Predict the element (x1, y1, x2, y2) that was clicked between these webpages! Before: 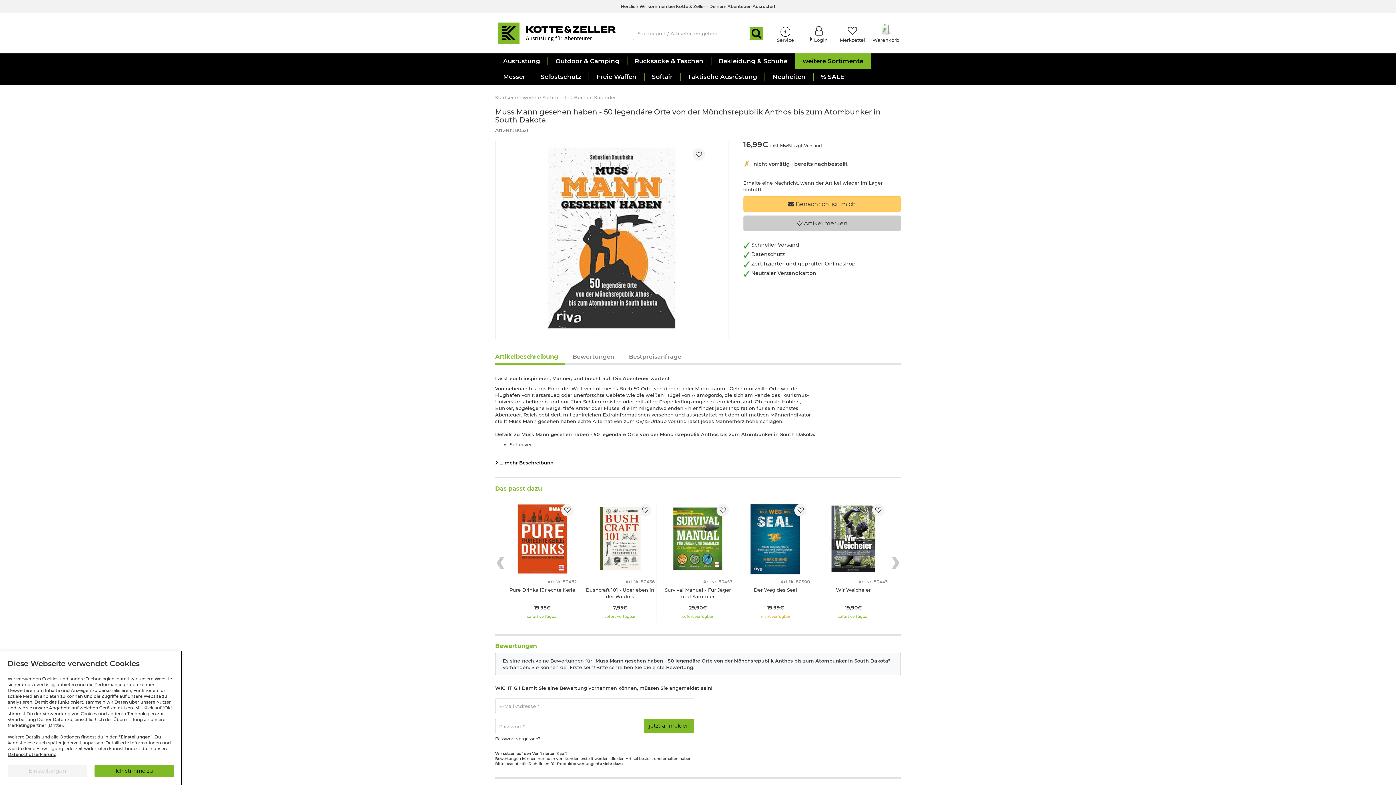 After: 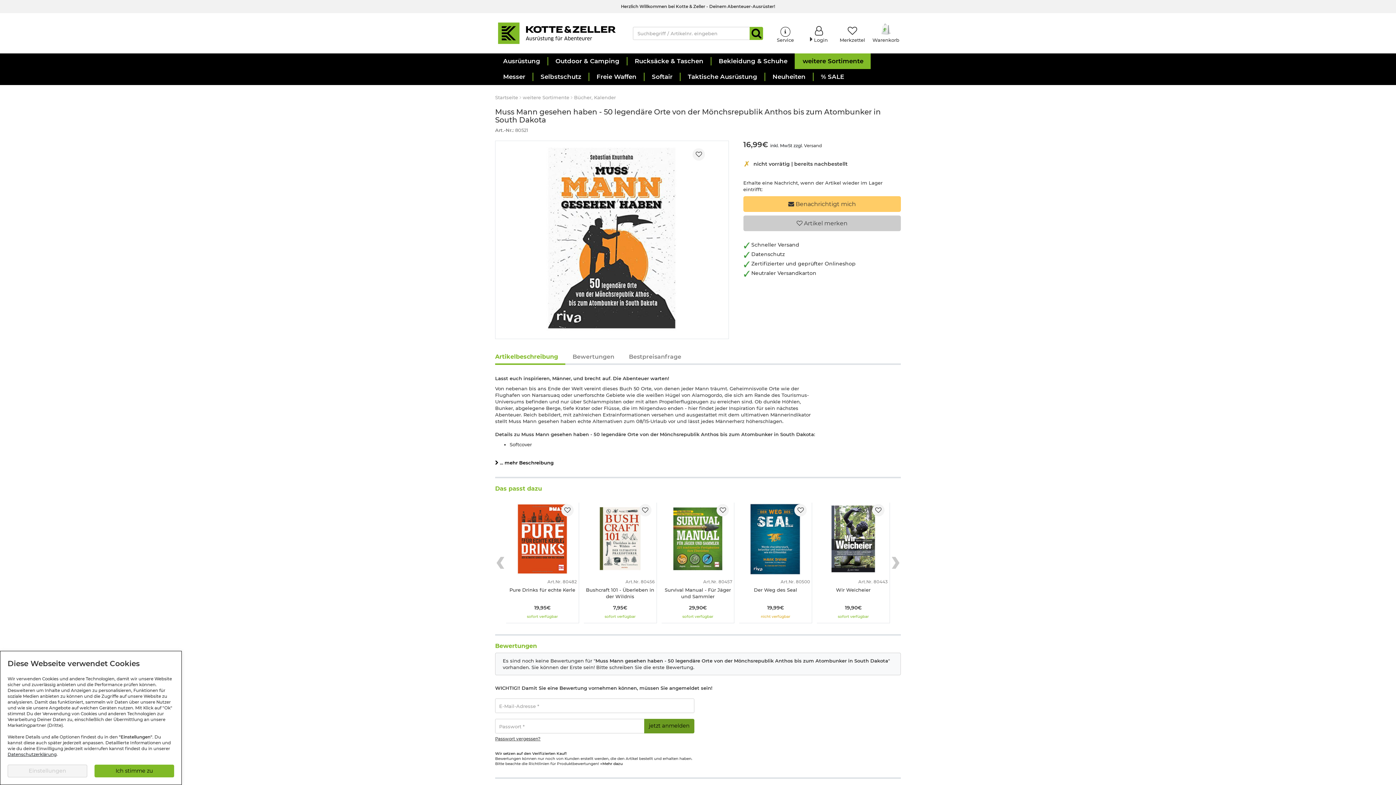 Action: bbox: (644, 719, 694, 733) label: jetzt anmelden